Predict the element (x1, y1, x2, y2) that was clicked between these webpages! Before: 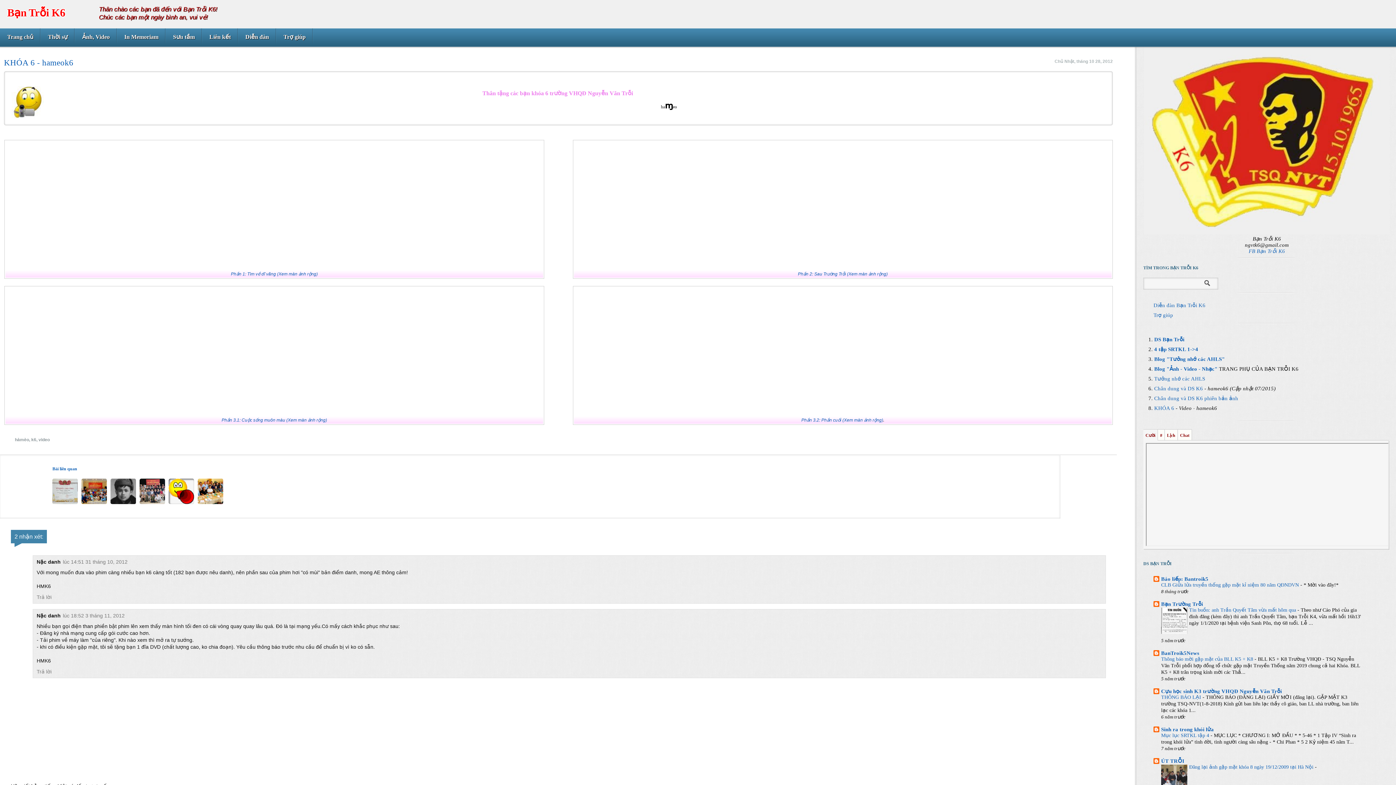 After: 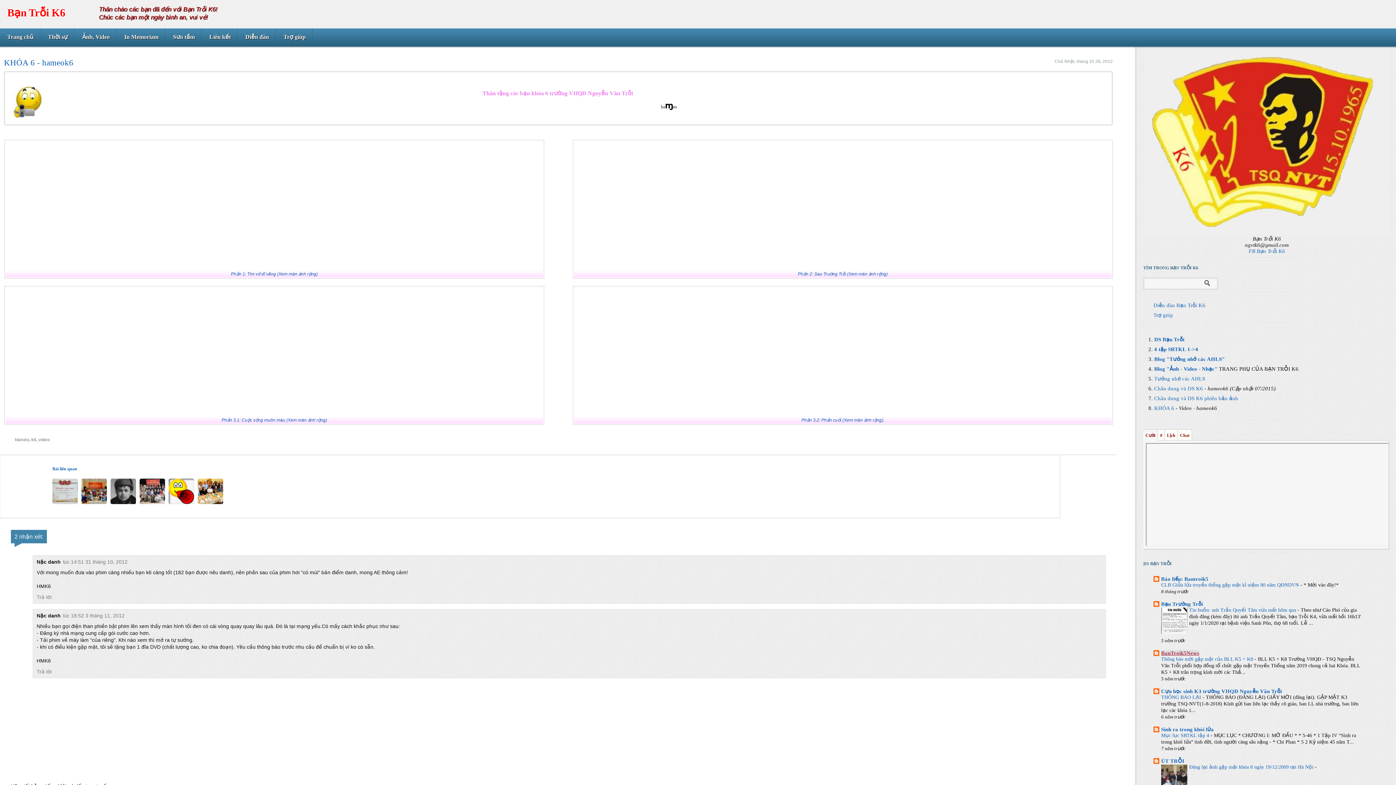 Action: bbox: (1161, 650, 1199, 656) label: BanTroik5News